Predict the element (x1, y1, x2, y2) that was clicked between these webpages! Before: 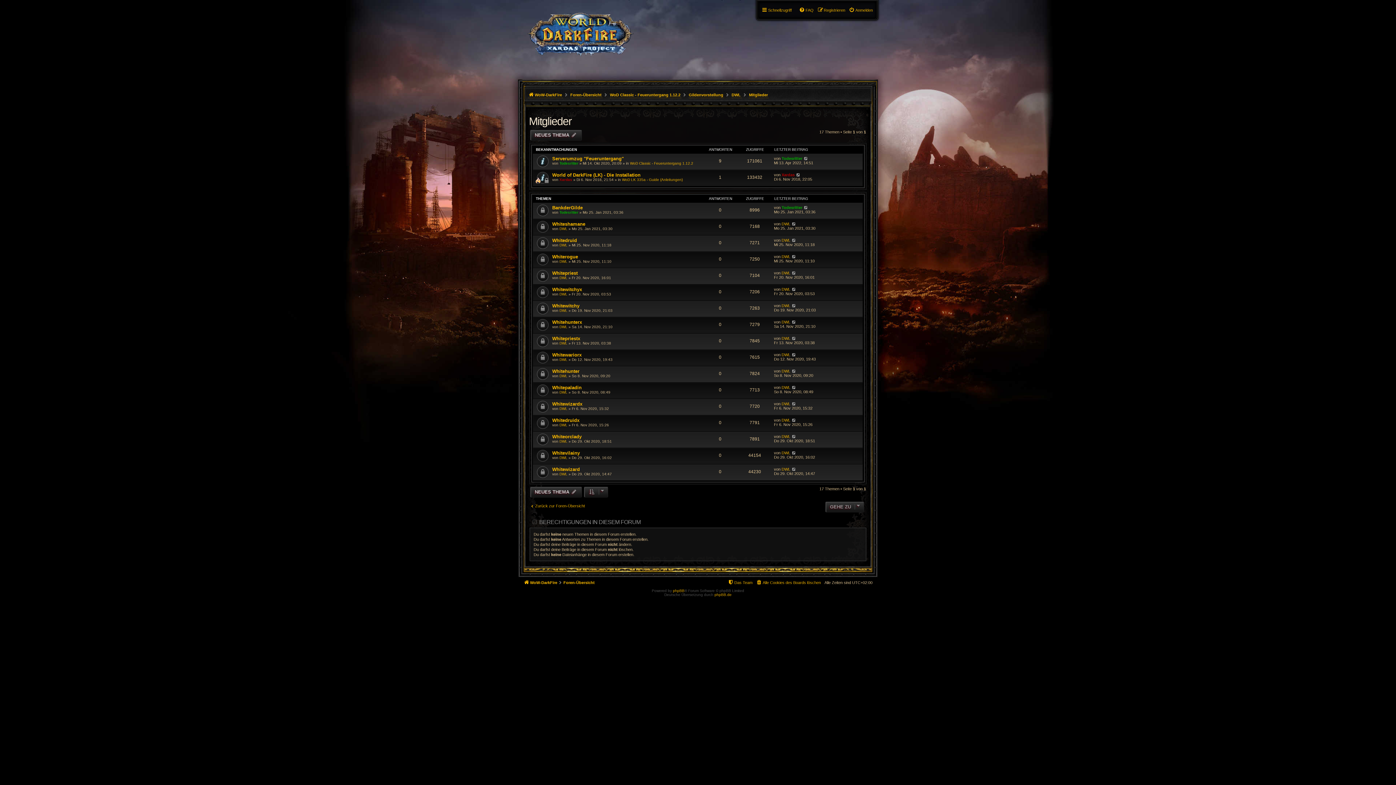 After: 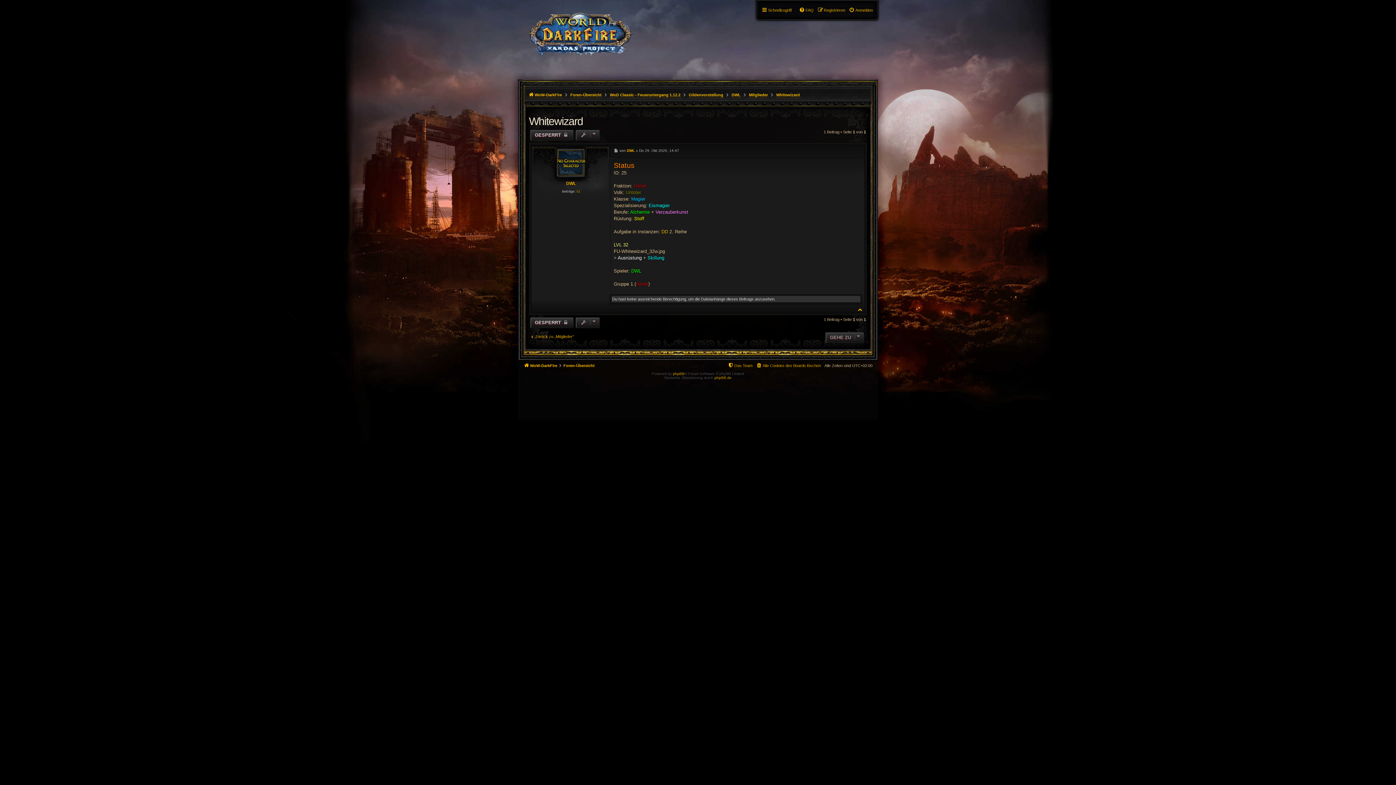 Action: bbox: (552, 466, 580, 472) label: Whitewizard